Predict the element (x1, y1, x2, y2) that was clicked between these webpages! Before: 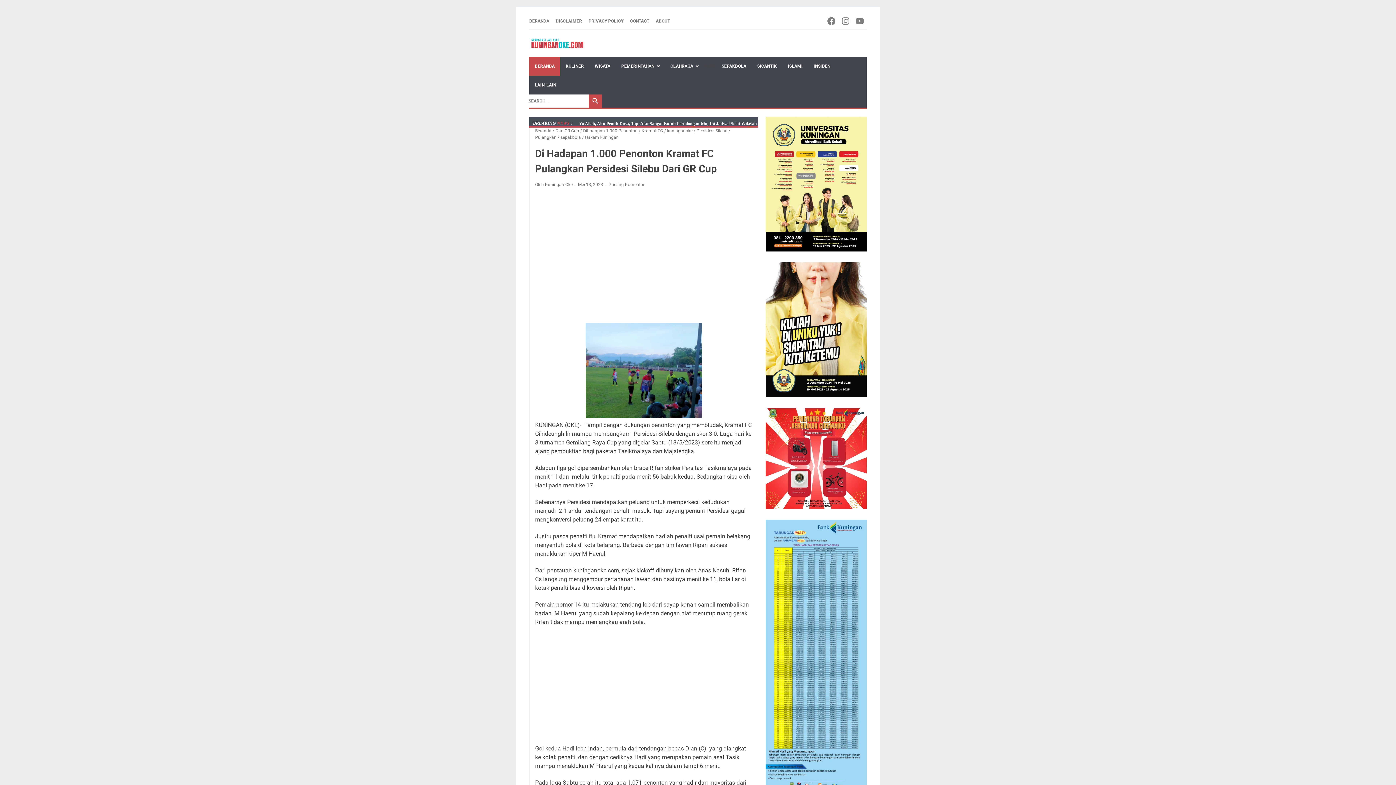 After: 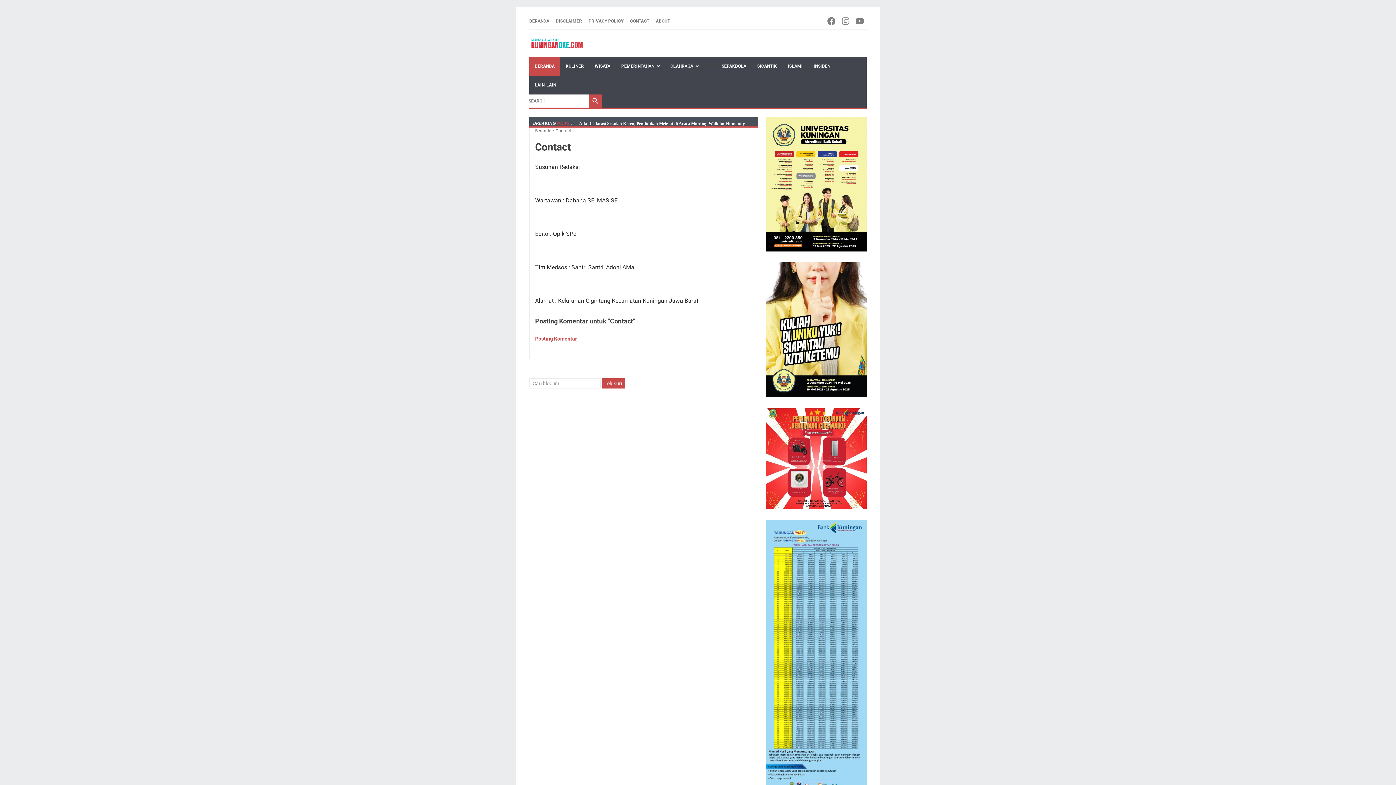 Action: bbox: (630, 17, 649, 24) label: CONTACT